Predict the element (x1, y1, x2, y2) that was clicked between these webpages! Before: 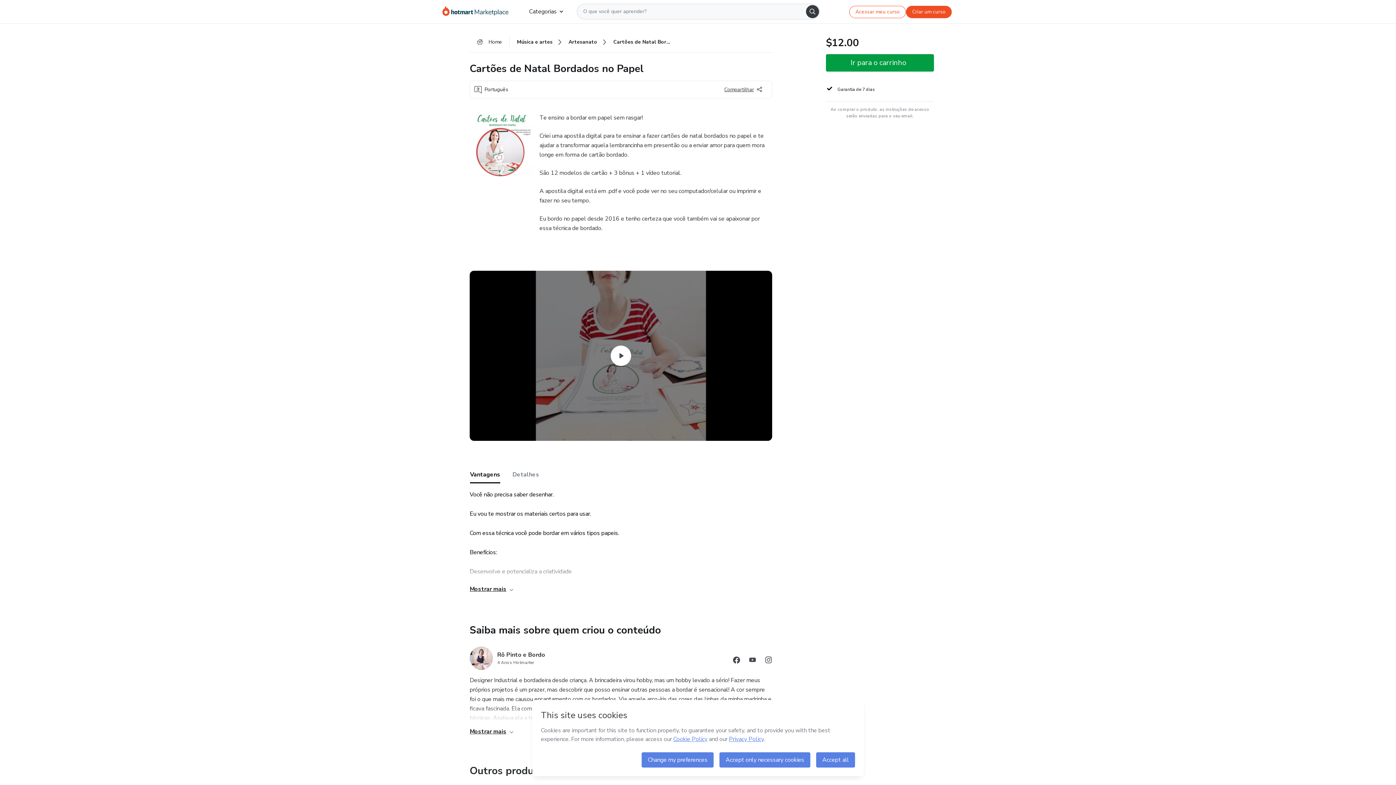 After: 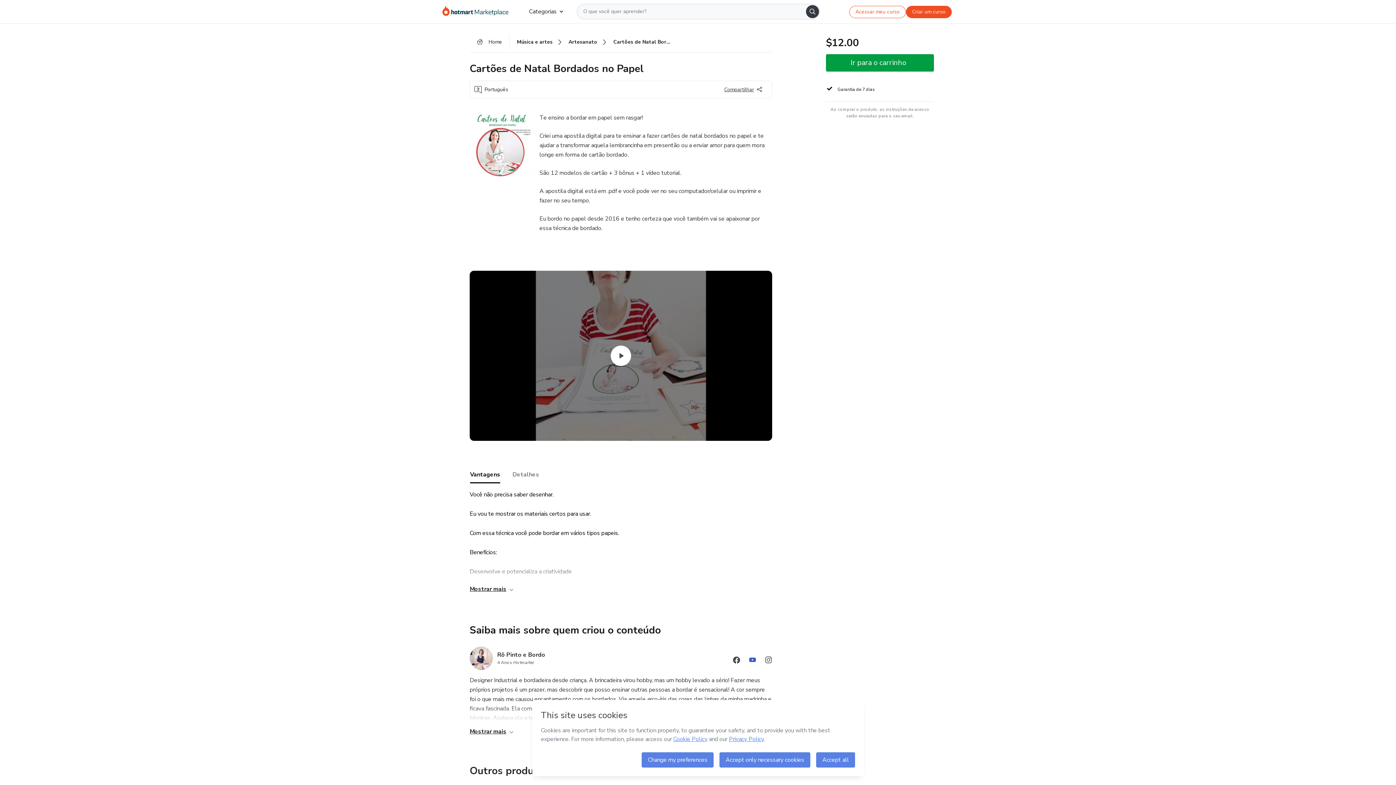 Action: label: Abrir redes sociais do Youtube bbox: (749, 656, 756, 666)